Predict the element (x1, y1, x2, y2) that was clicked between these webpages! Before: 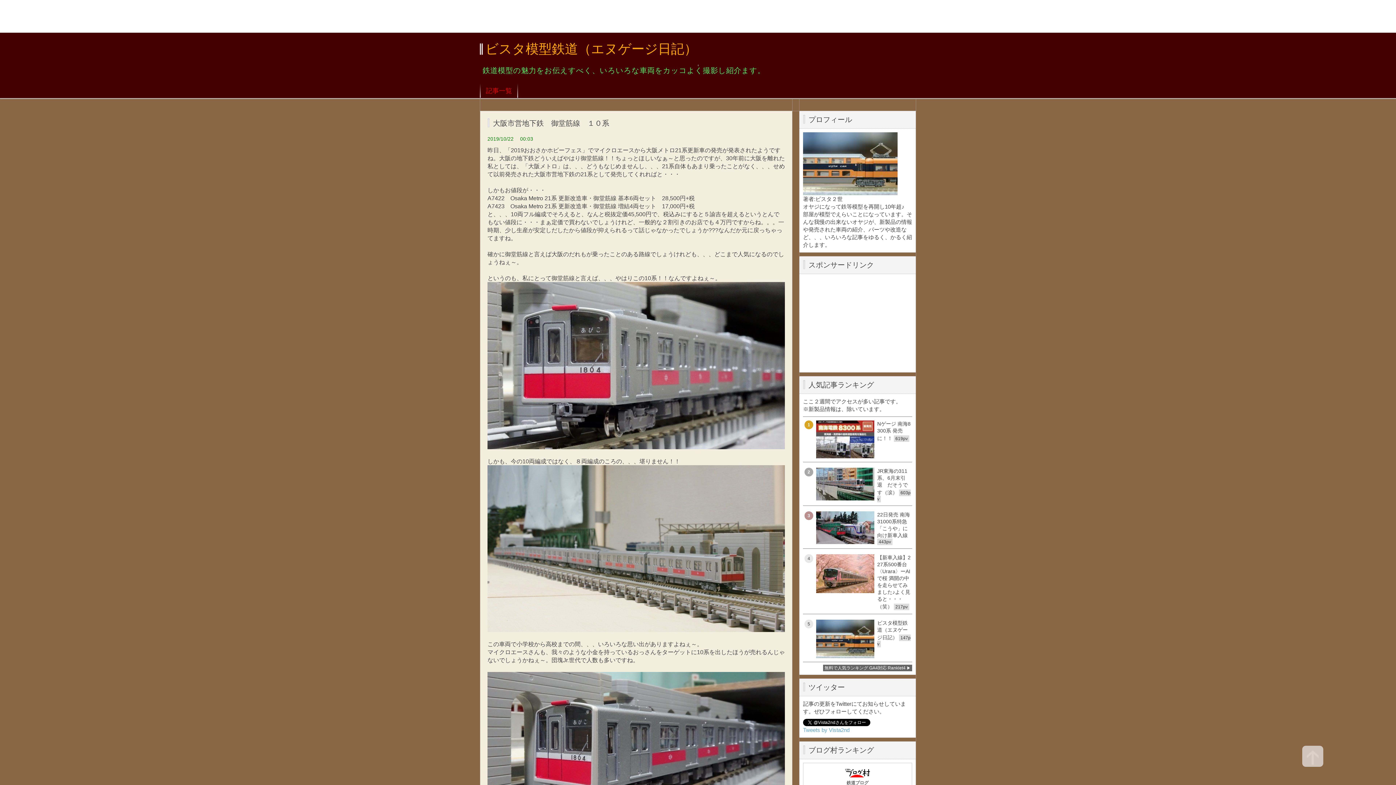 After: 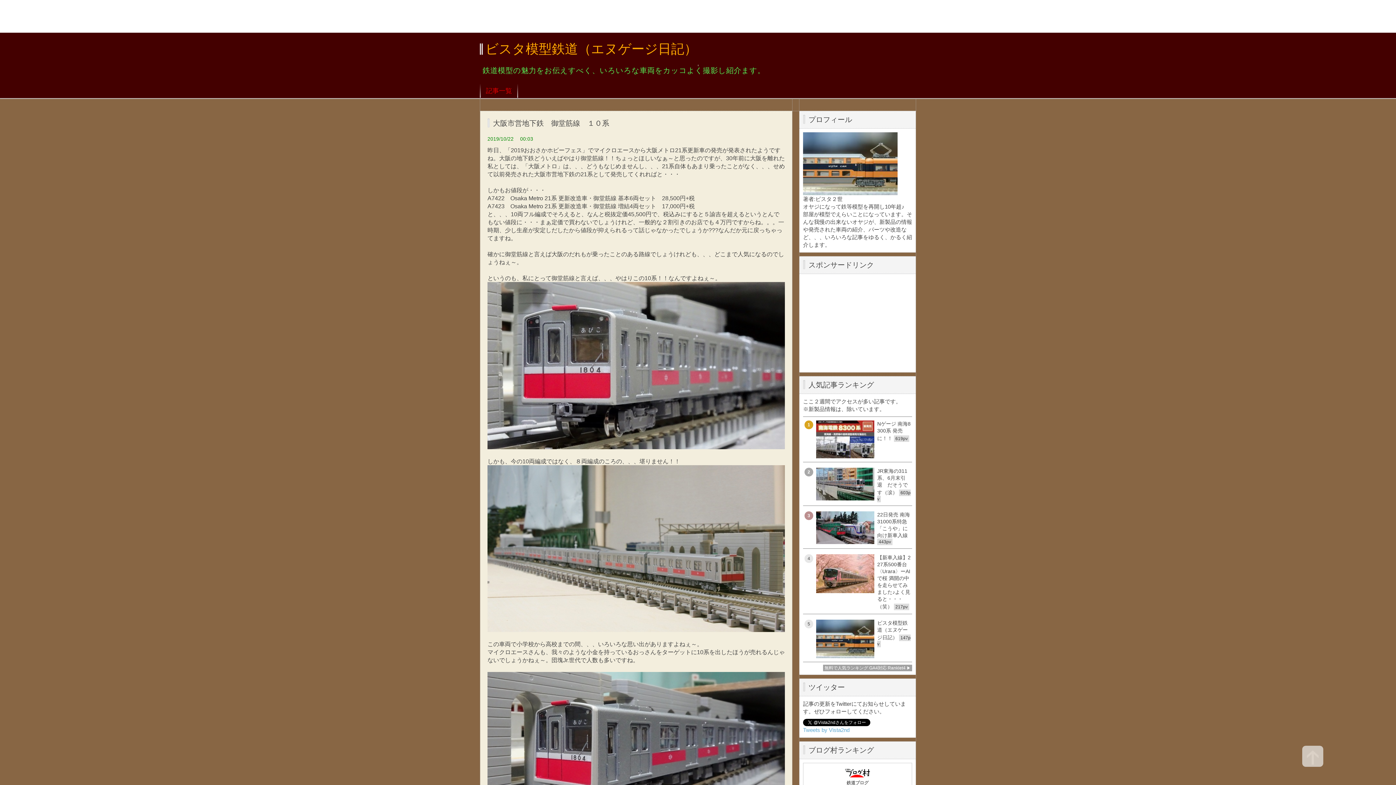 Action: label: 無料で人気ランキング GA4対応 Ranklet4 bbox: (823, 665, 912, 671)